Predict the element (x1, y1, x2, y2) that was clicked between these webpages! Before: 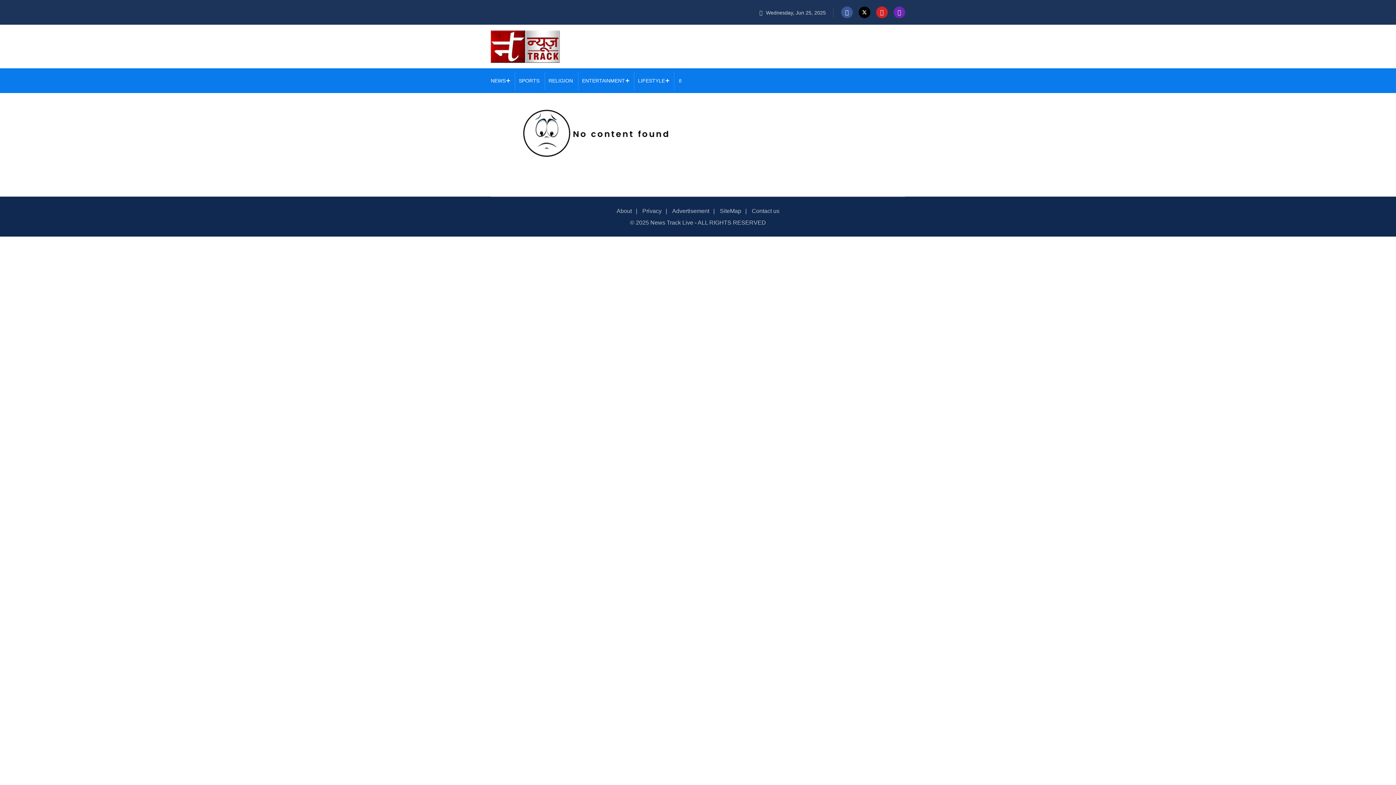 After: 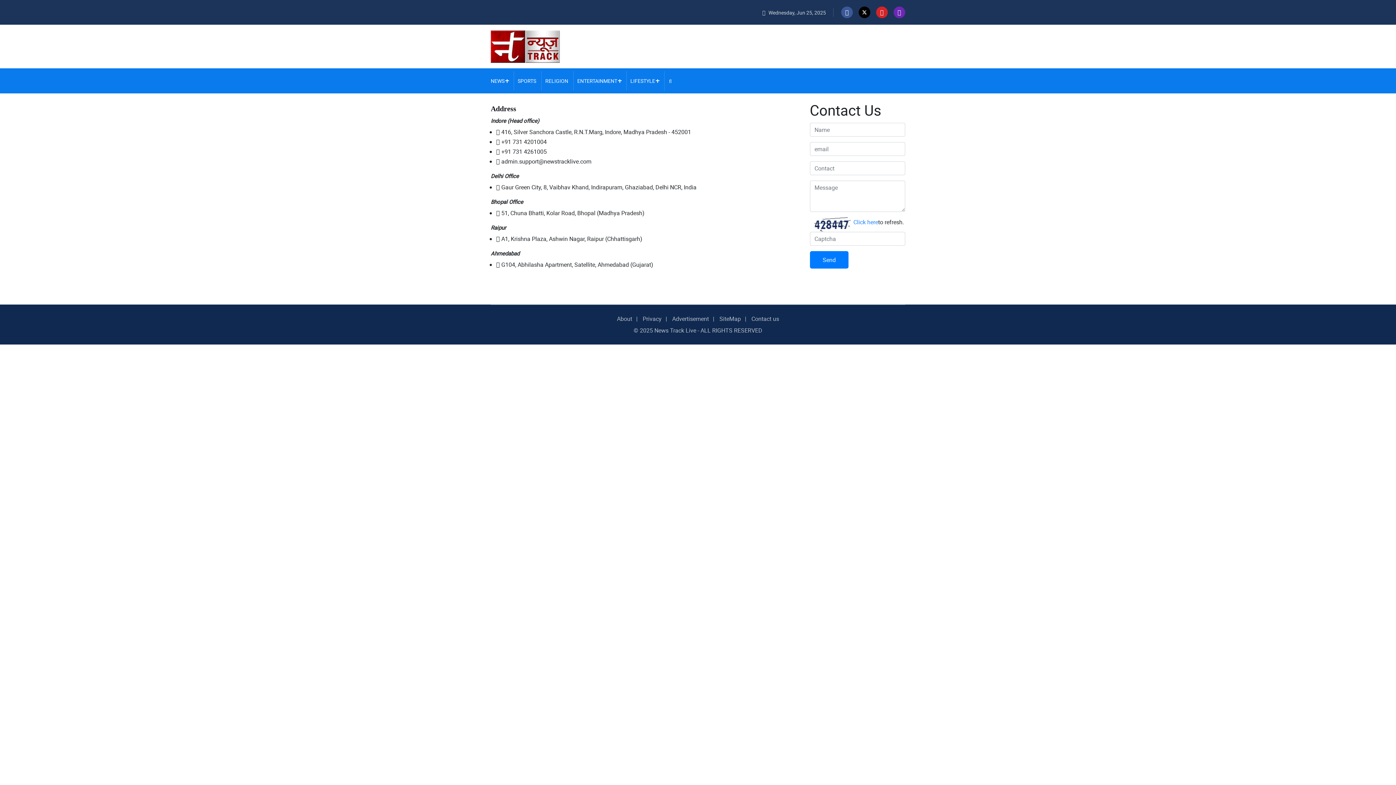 Action: bbox: (752, 208, 779, 214) label: Contact us